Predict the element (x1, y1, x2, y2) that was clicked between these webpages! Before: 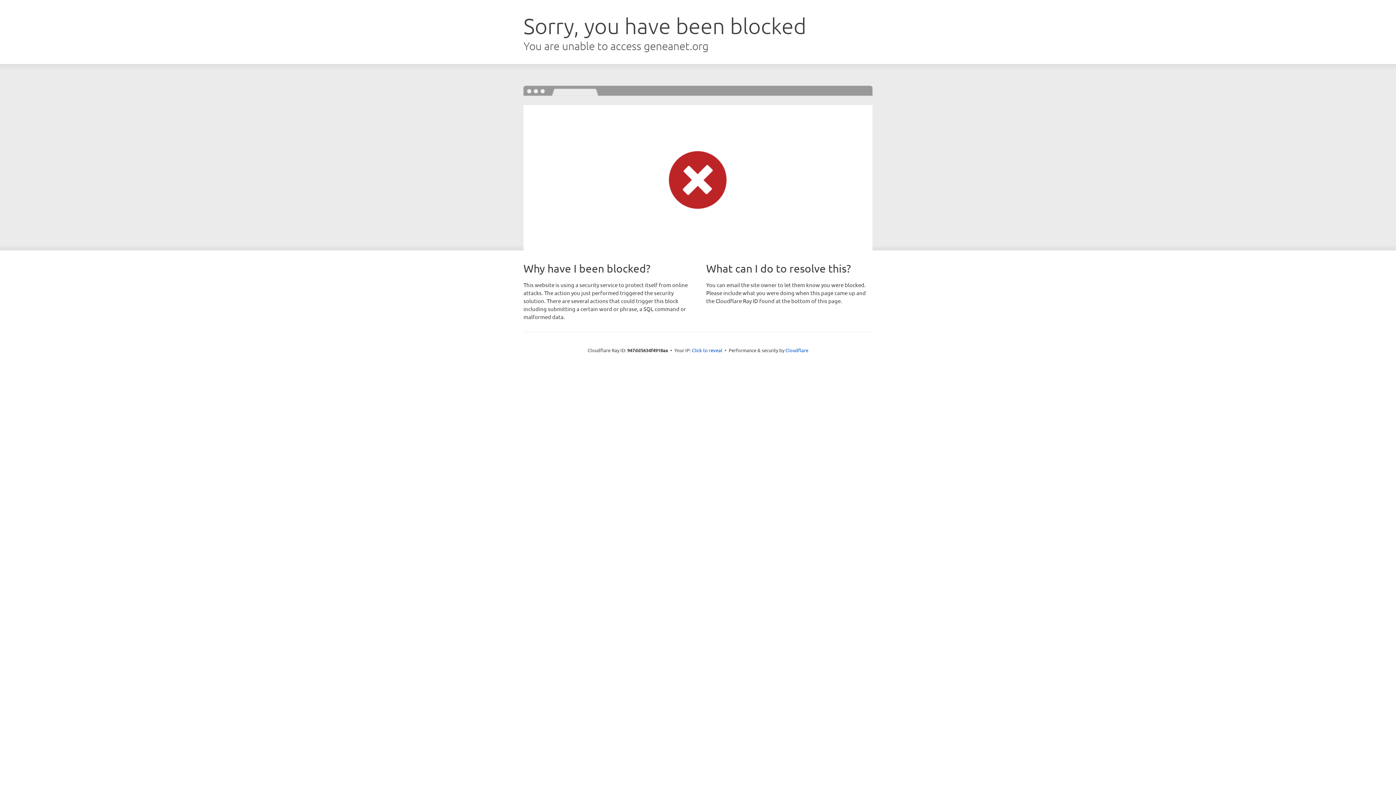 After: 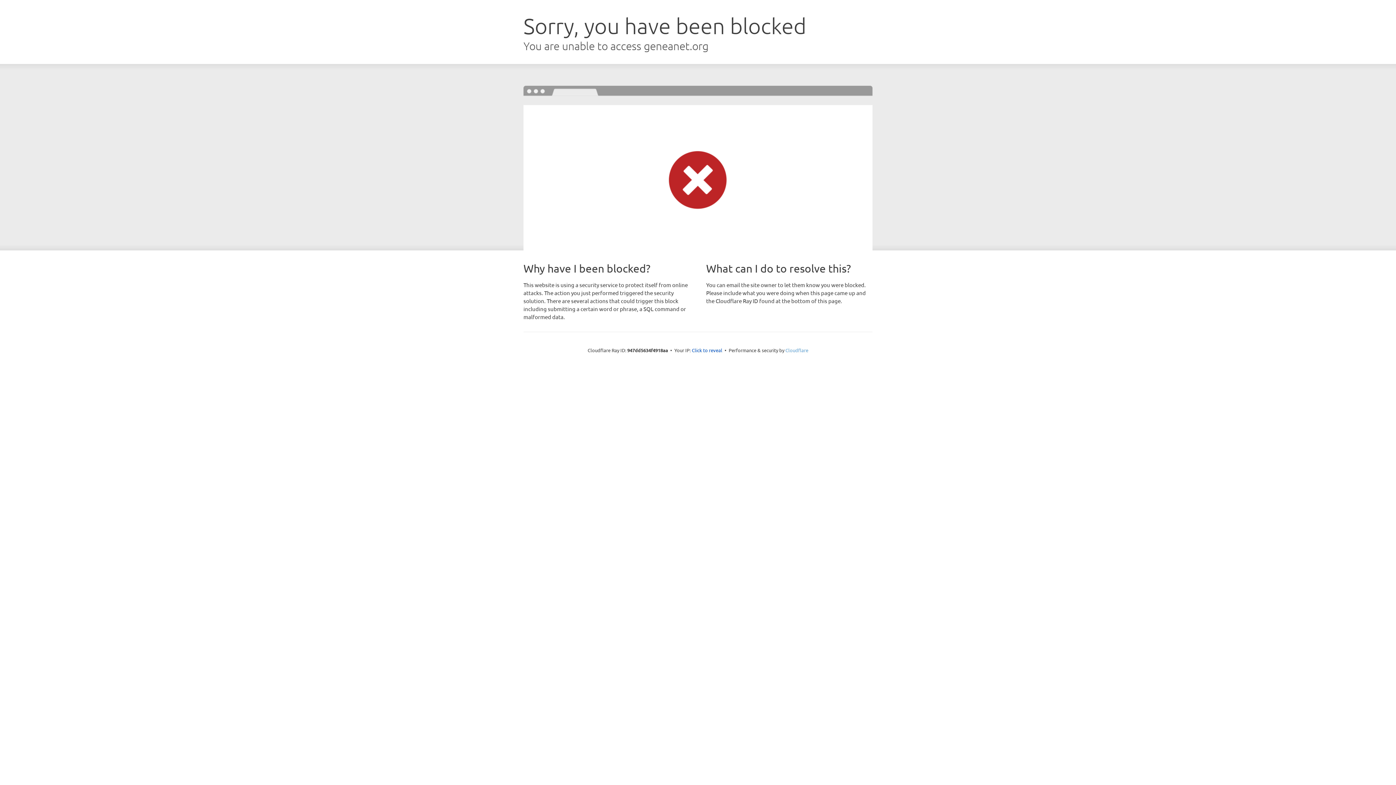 Action: bbox: (785, 347, 808, 353) label: Cloudflare